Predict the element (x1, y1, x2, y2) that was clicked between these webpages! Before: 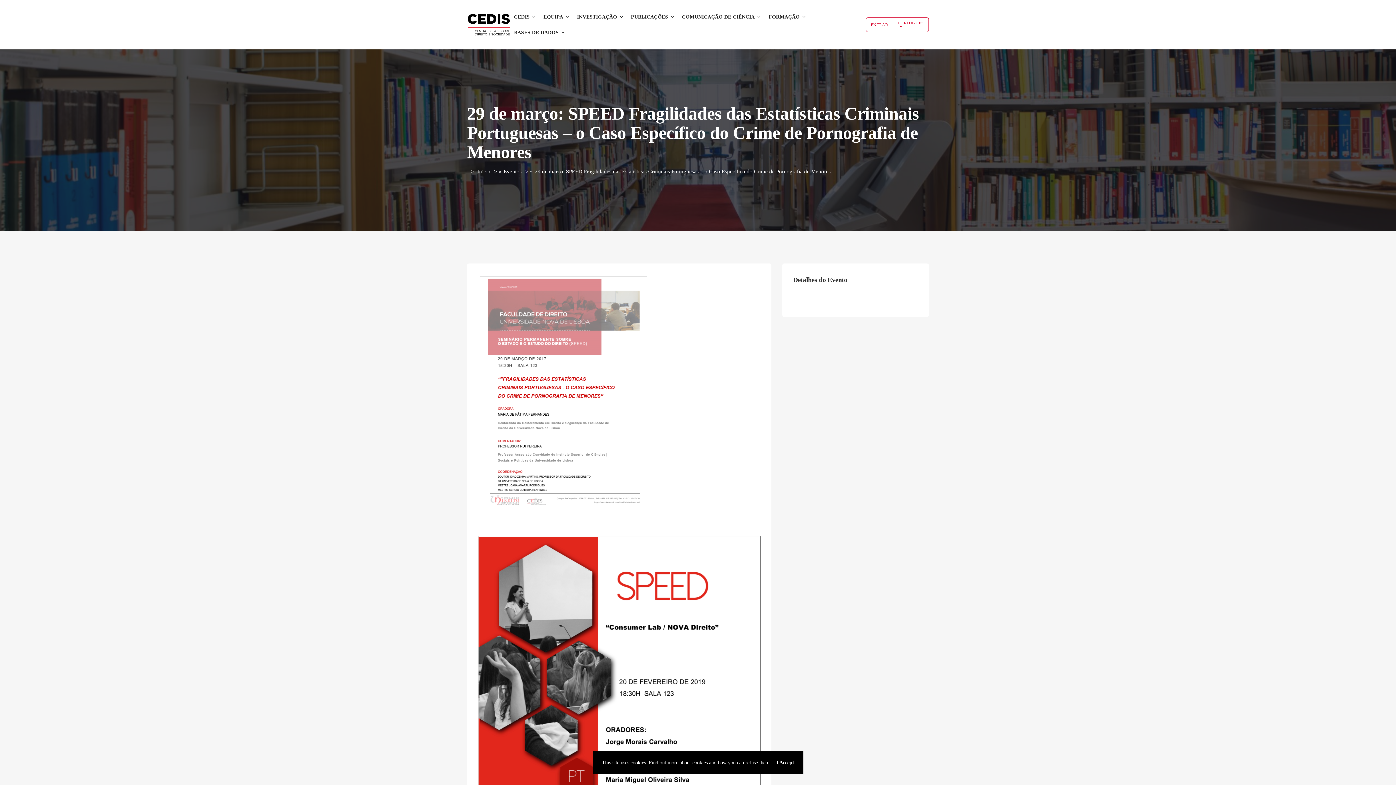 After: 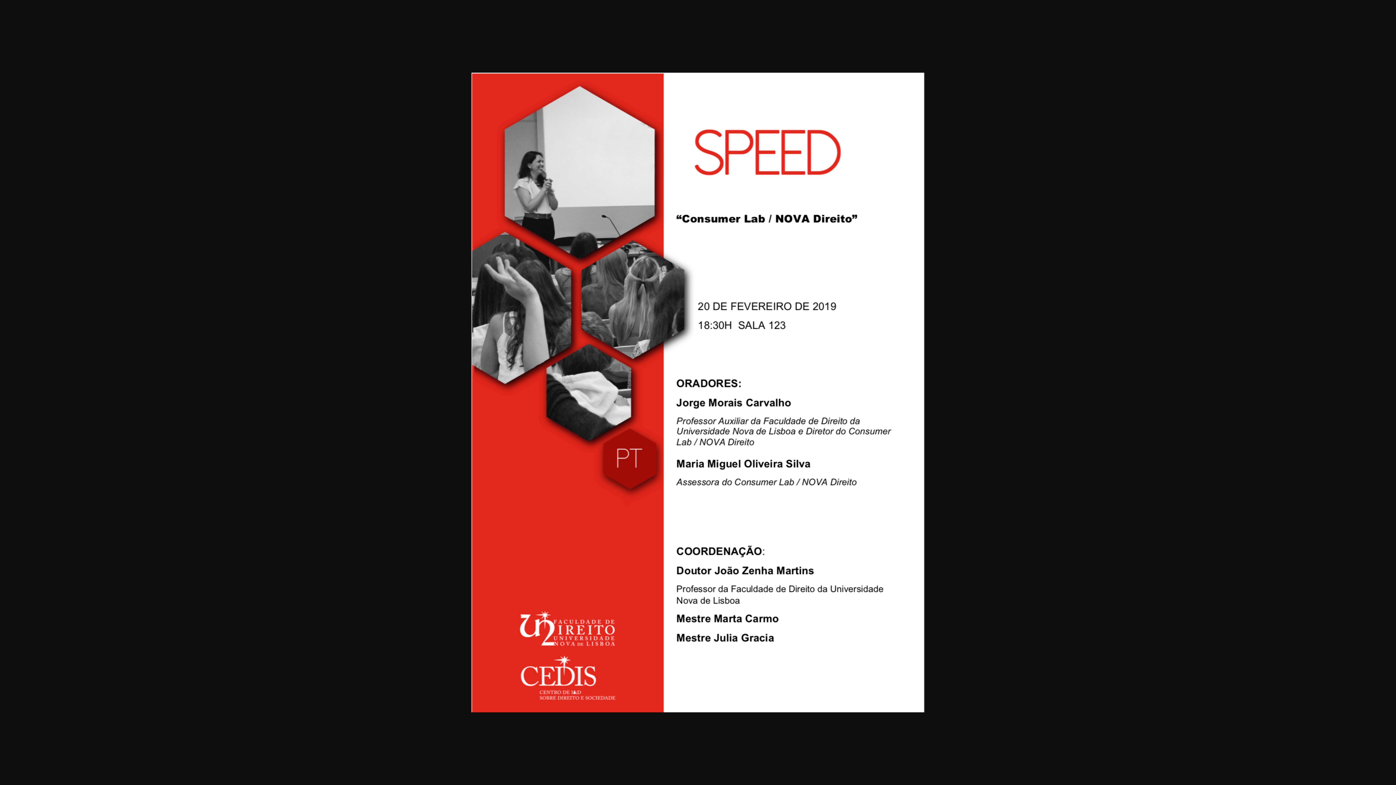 Action: bbox: (478, 536, 760, 934)